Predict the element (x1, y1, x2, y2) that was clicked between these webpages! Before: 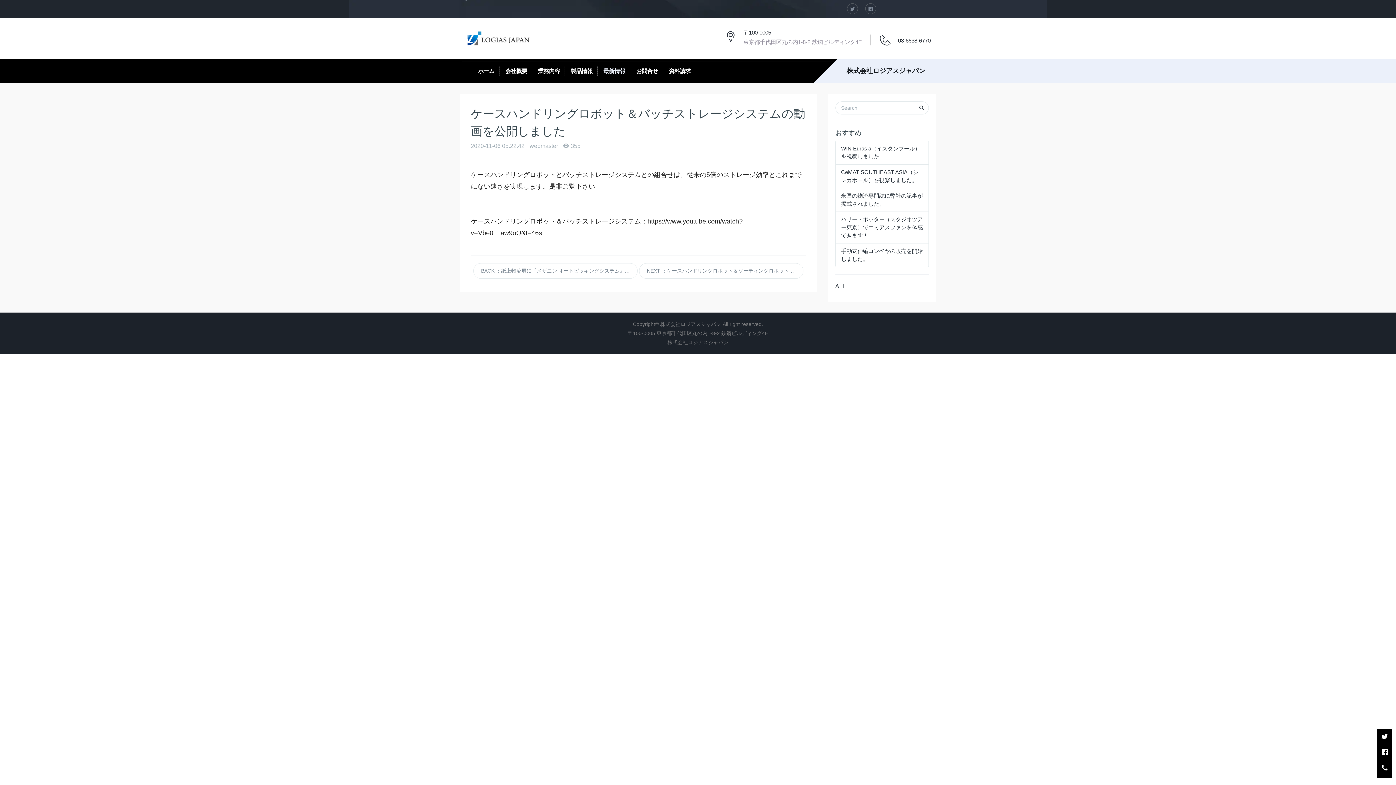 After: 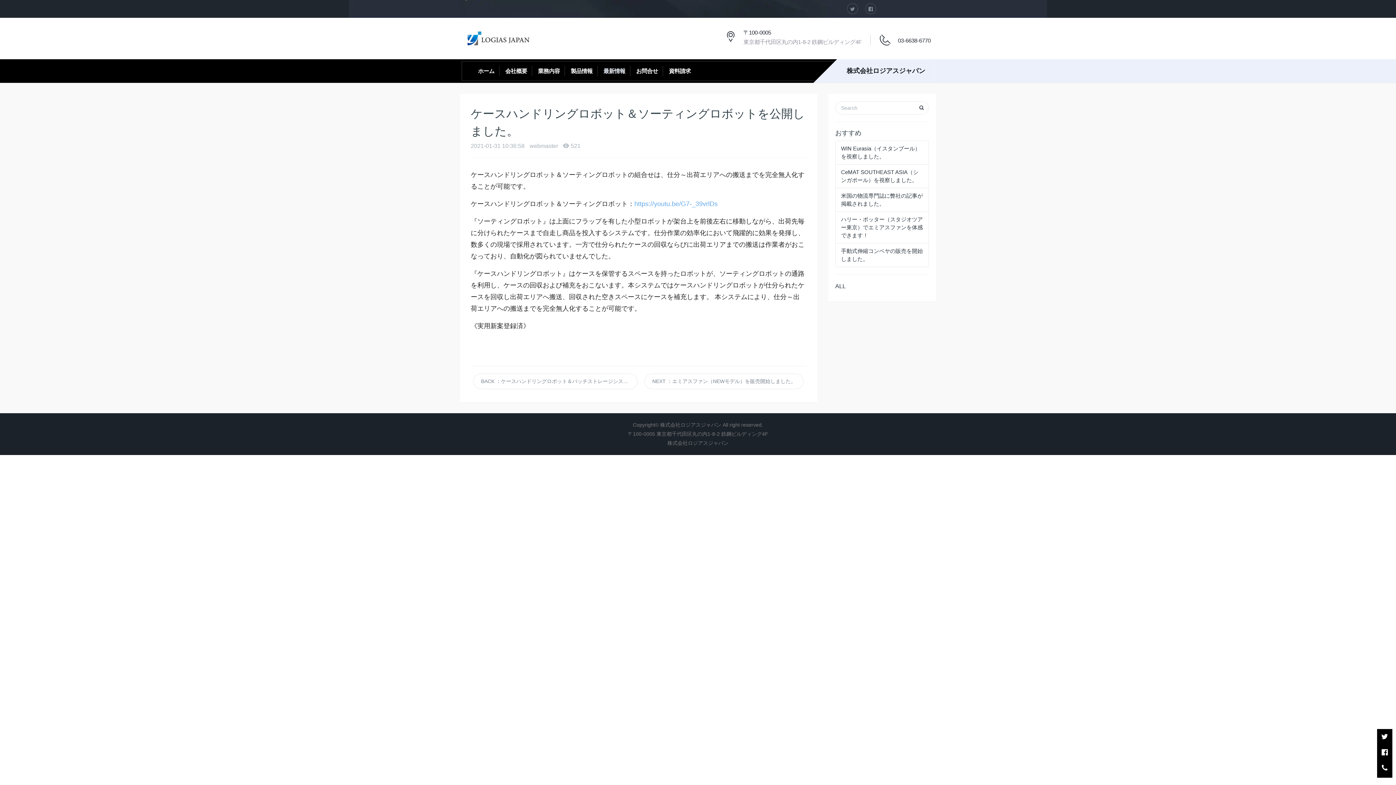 Action: label: NEXT ：ケースハンドリングロボット＆ソーティングロボットを公開しました。 bbox: (639, 263, 803, 278)